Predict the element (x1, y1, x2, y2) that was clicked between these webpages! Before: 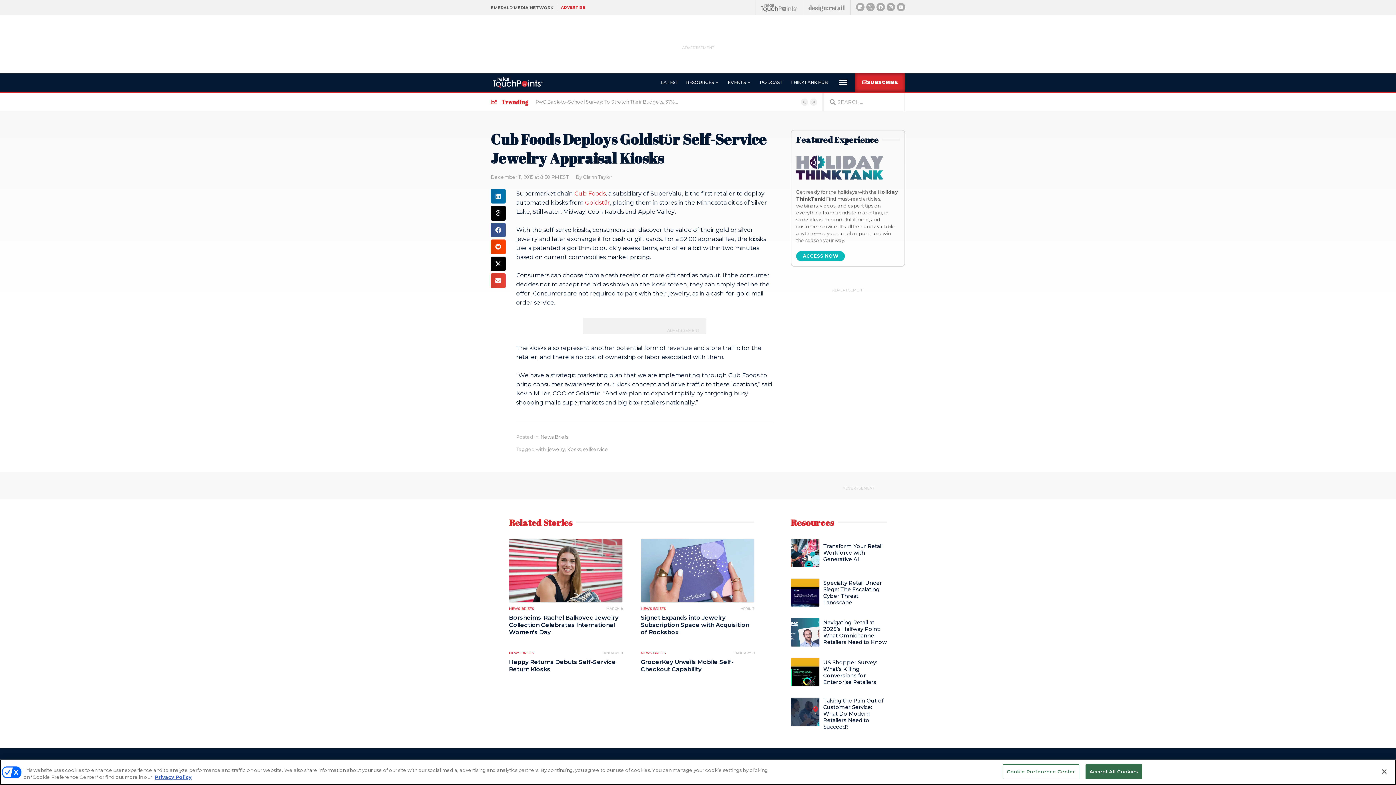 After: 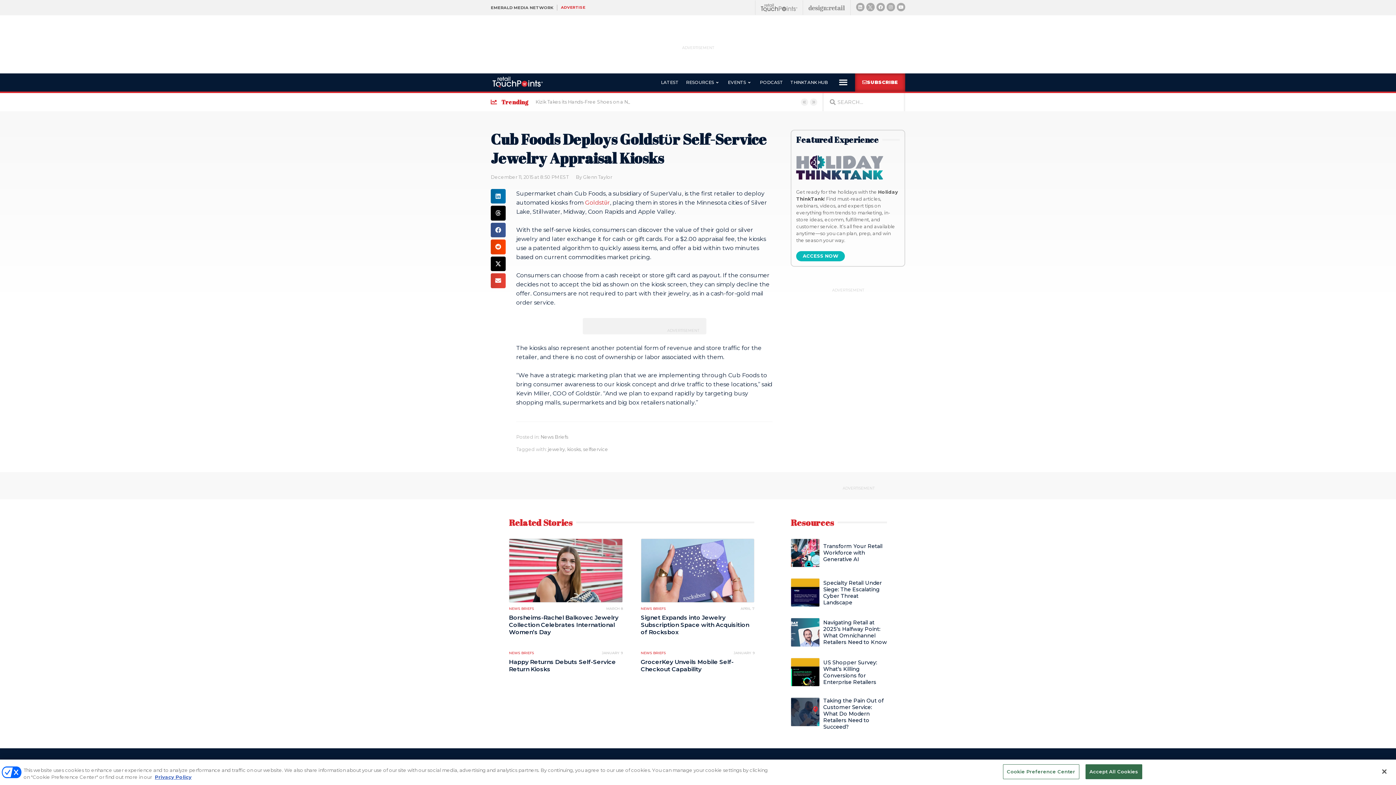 Action: bbox: (574, 190, 605, 196) label: Cub Foods